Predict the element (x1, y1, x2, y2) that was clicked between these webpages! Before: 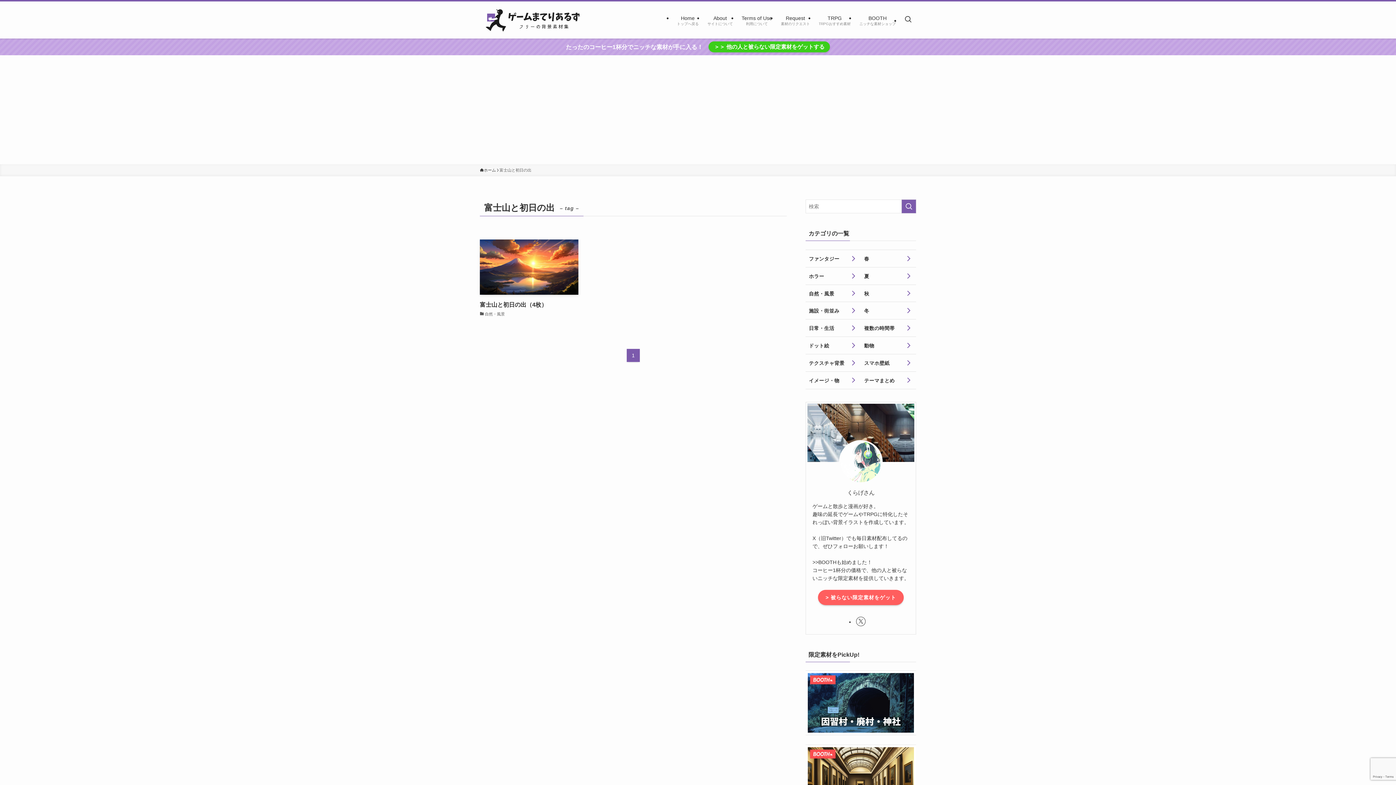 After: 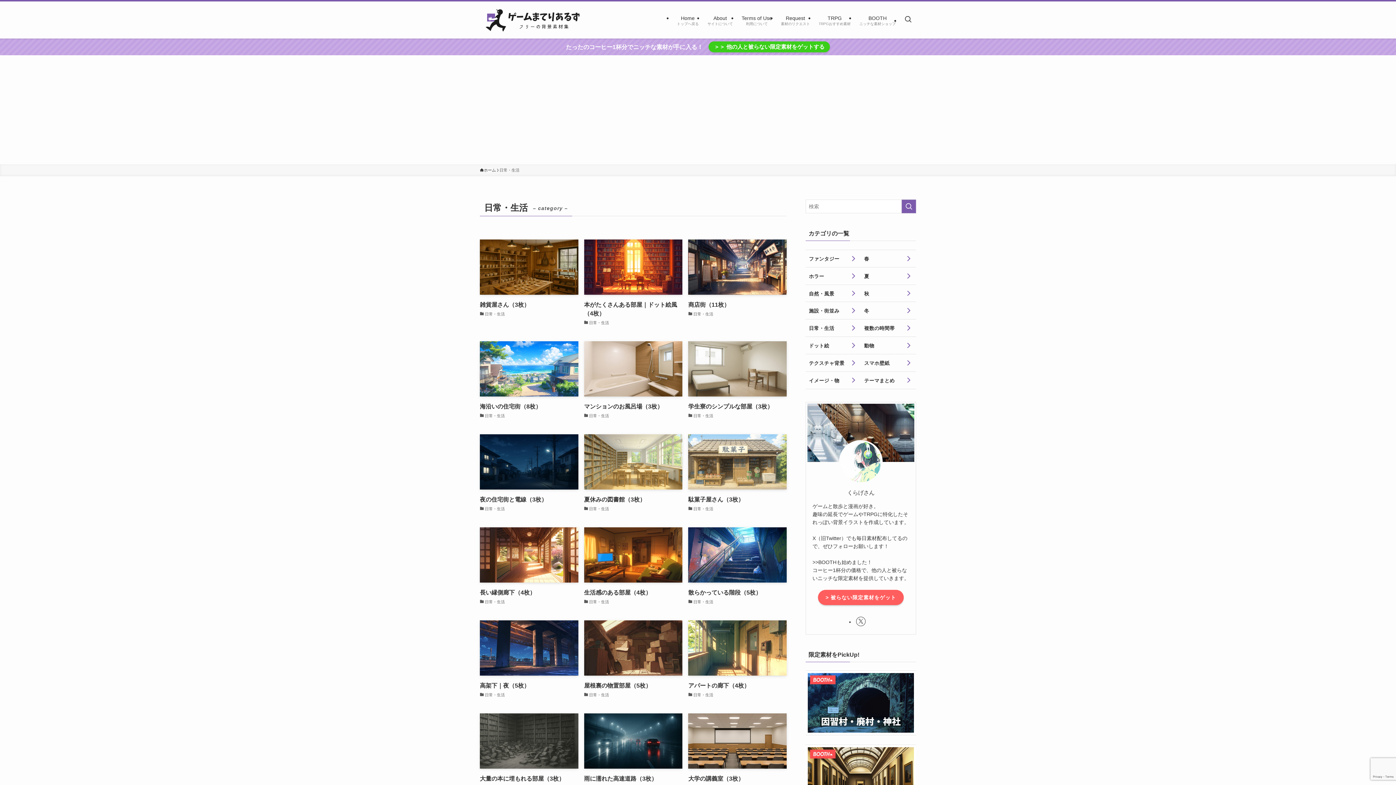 Action: bbox: (805, 319, 861, 336) label: 日常・生活